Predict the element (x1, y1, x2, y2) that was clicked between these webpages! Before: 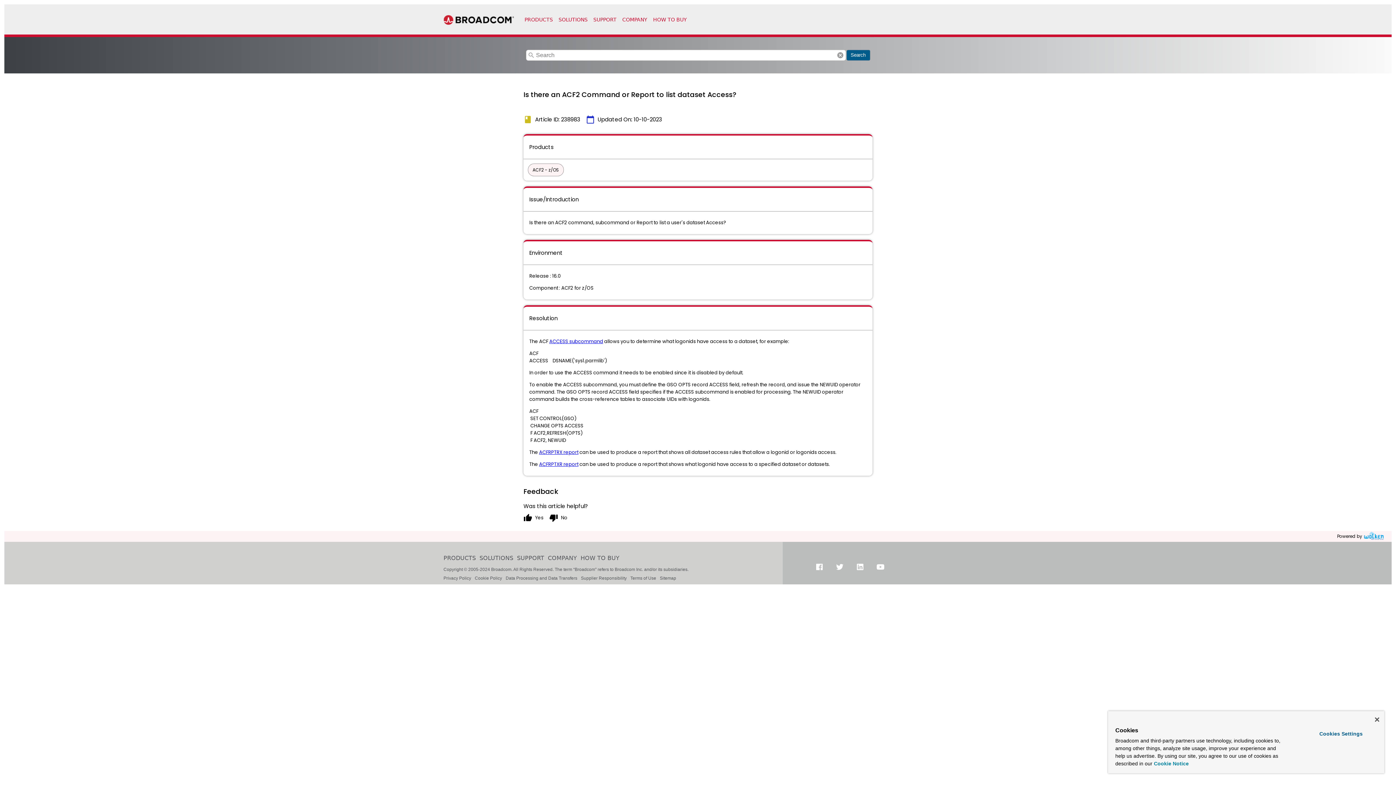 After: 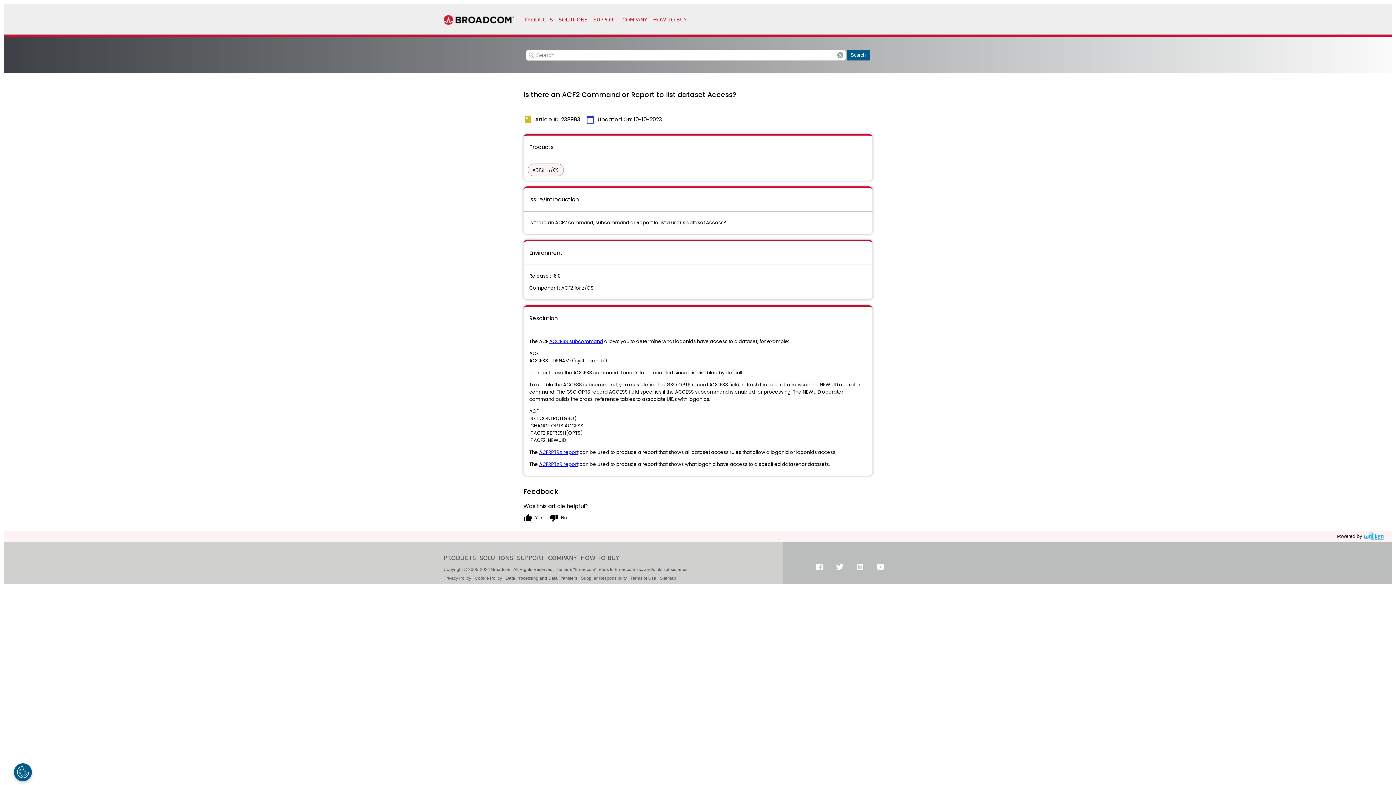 Action: label: Close bbox: (1375, 717, 1379, 722)